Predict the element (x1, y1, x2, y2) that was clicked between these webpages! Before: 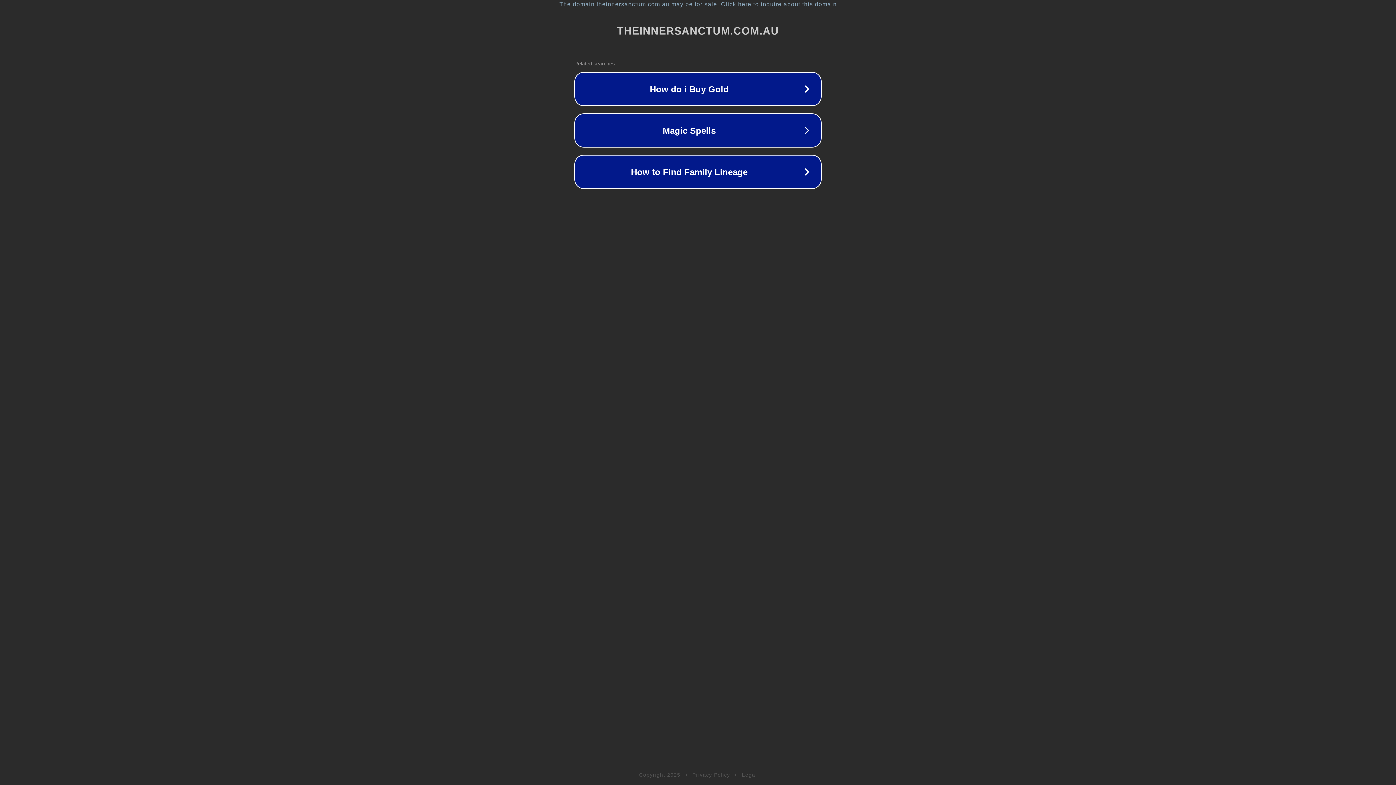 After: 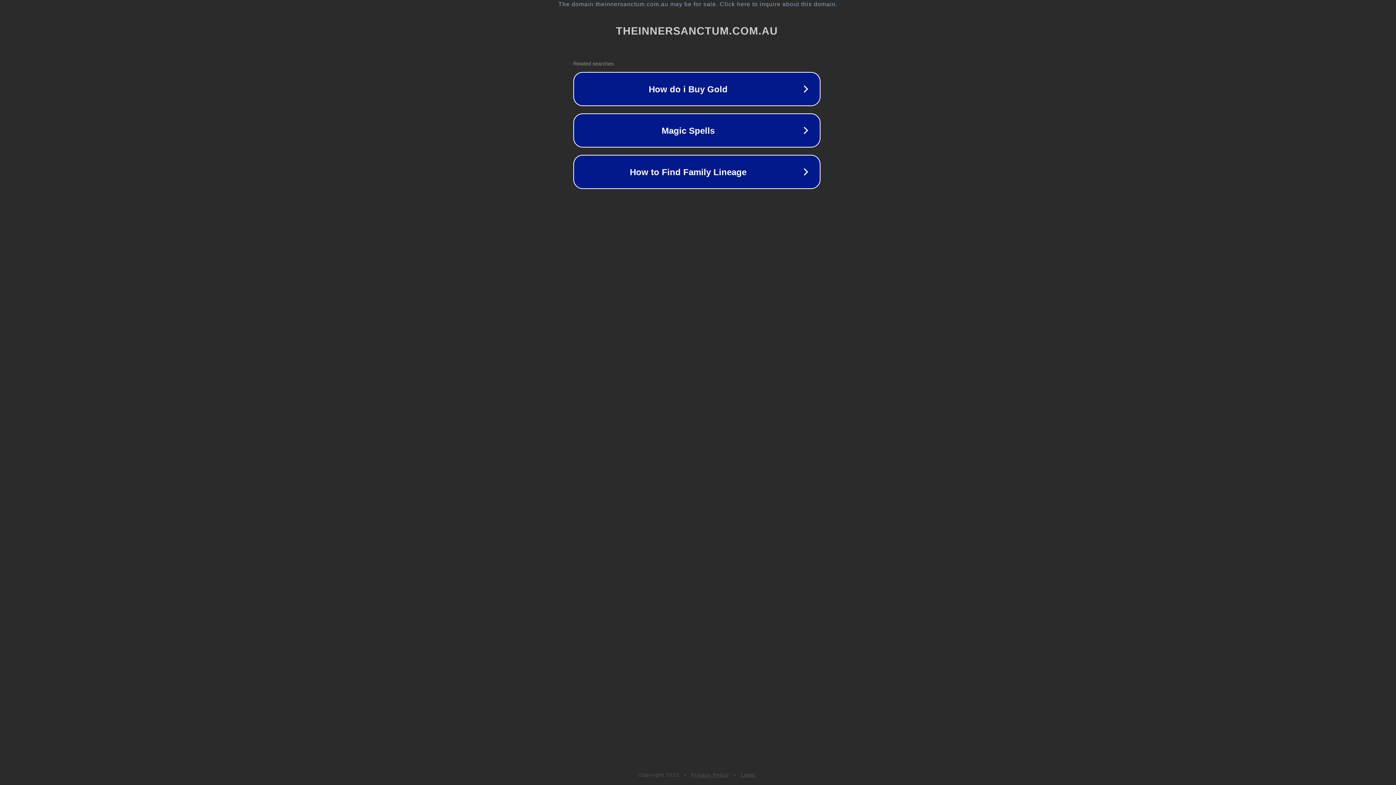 Action: label: The domain theinnersanctum.com.au may be for sale. Click here to inquire about this domain. bbox: (1, 1, 1397, 7)